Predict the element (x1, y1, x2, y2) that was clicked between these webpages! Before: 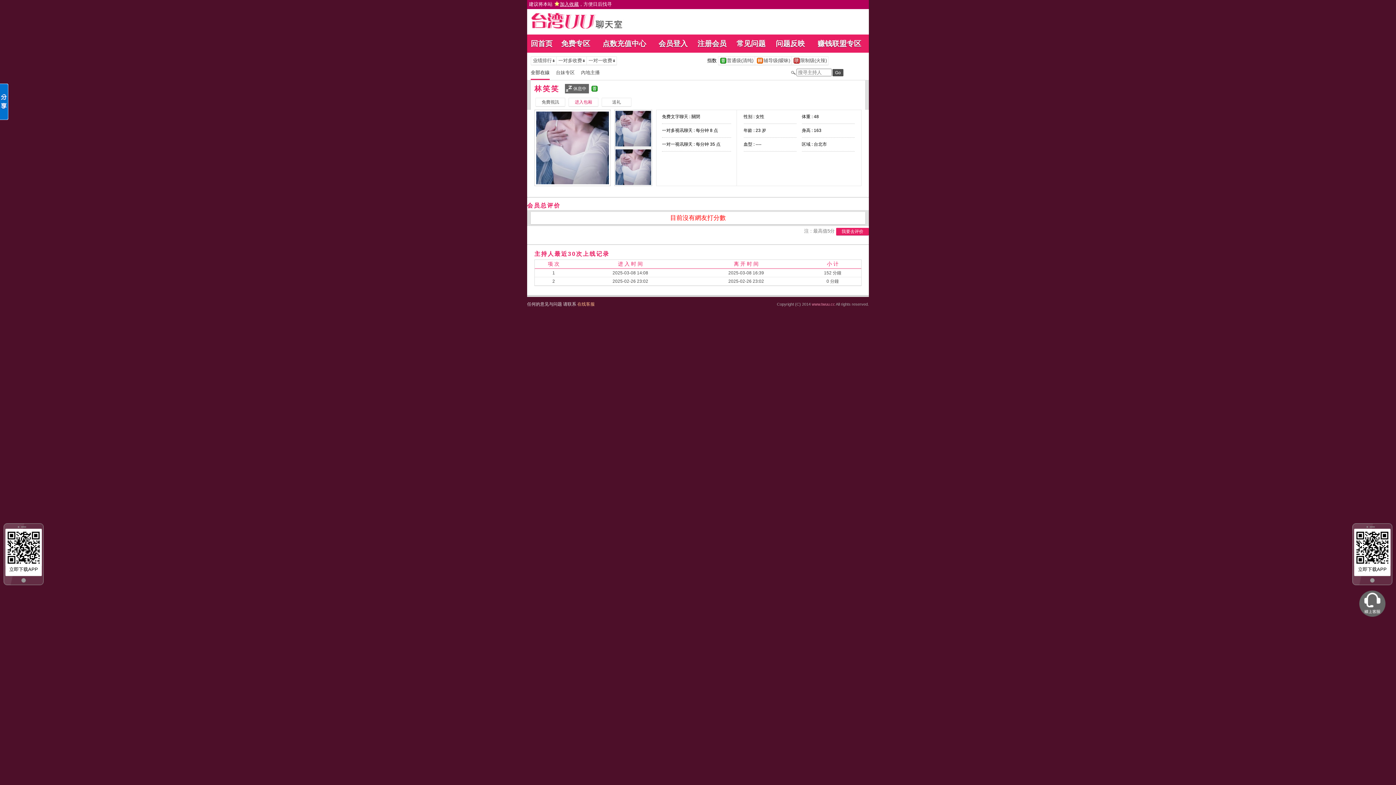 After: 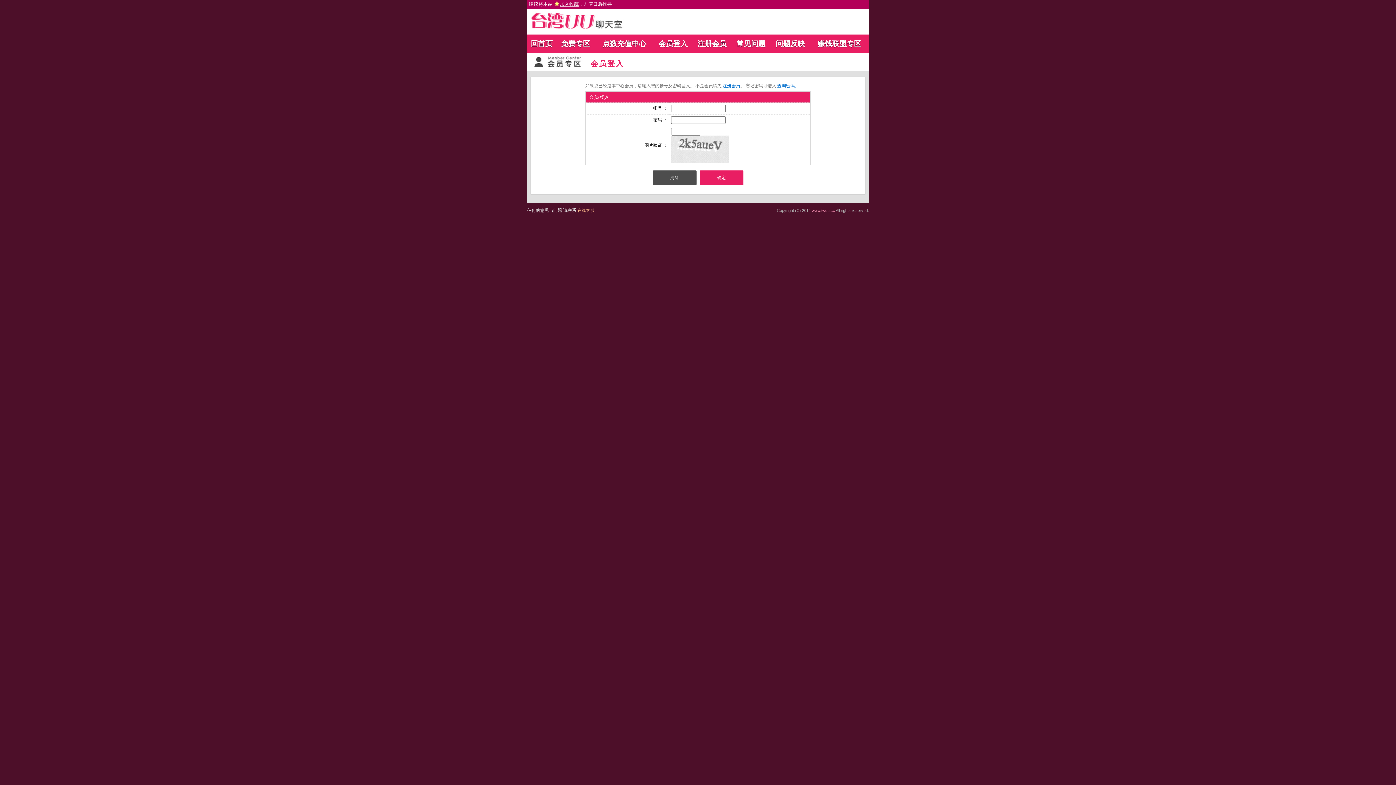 Action: bbox: (577, 301, 594, 306) label: 在线客服